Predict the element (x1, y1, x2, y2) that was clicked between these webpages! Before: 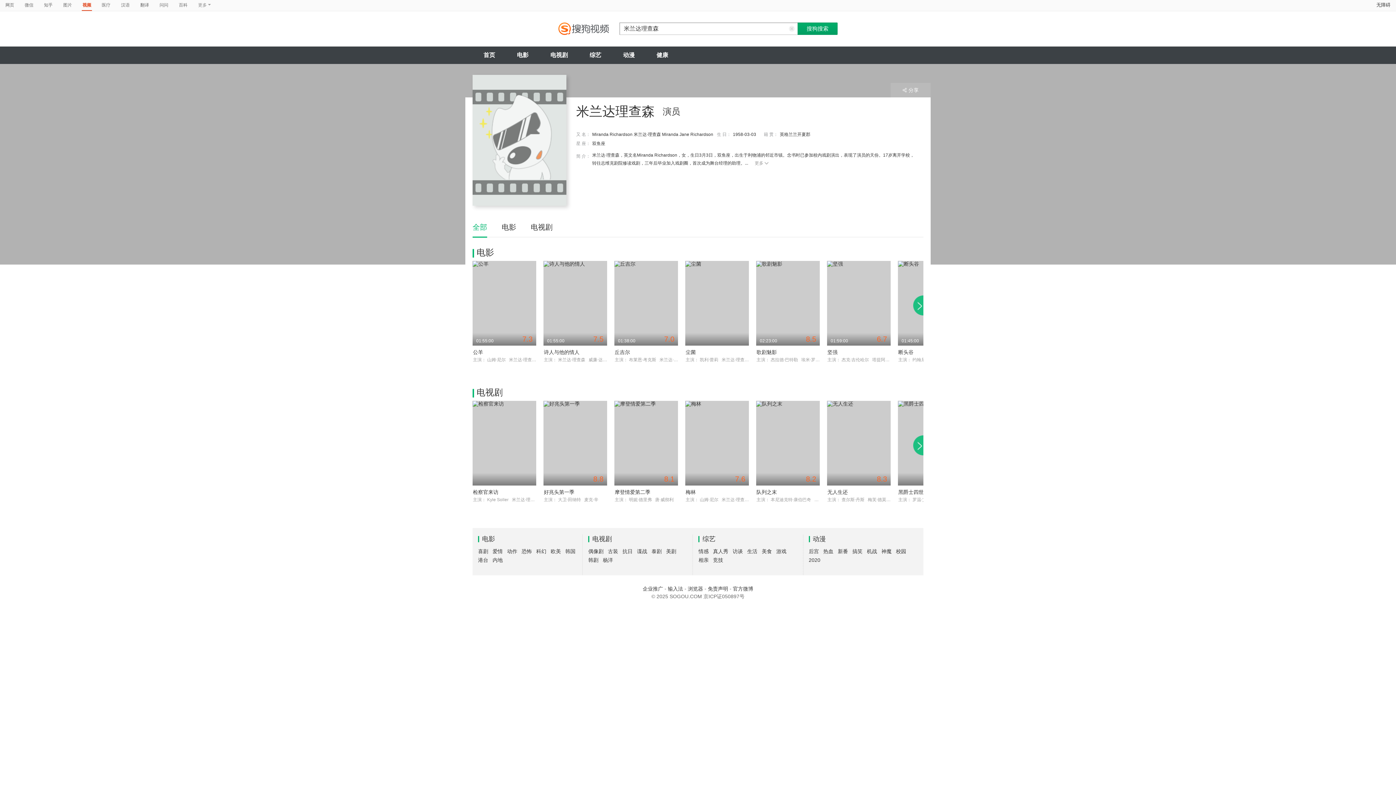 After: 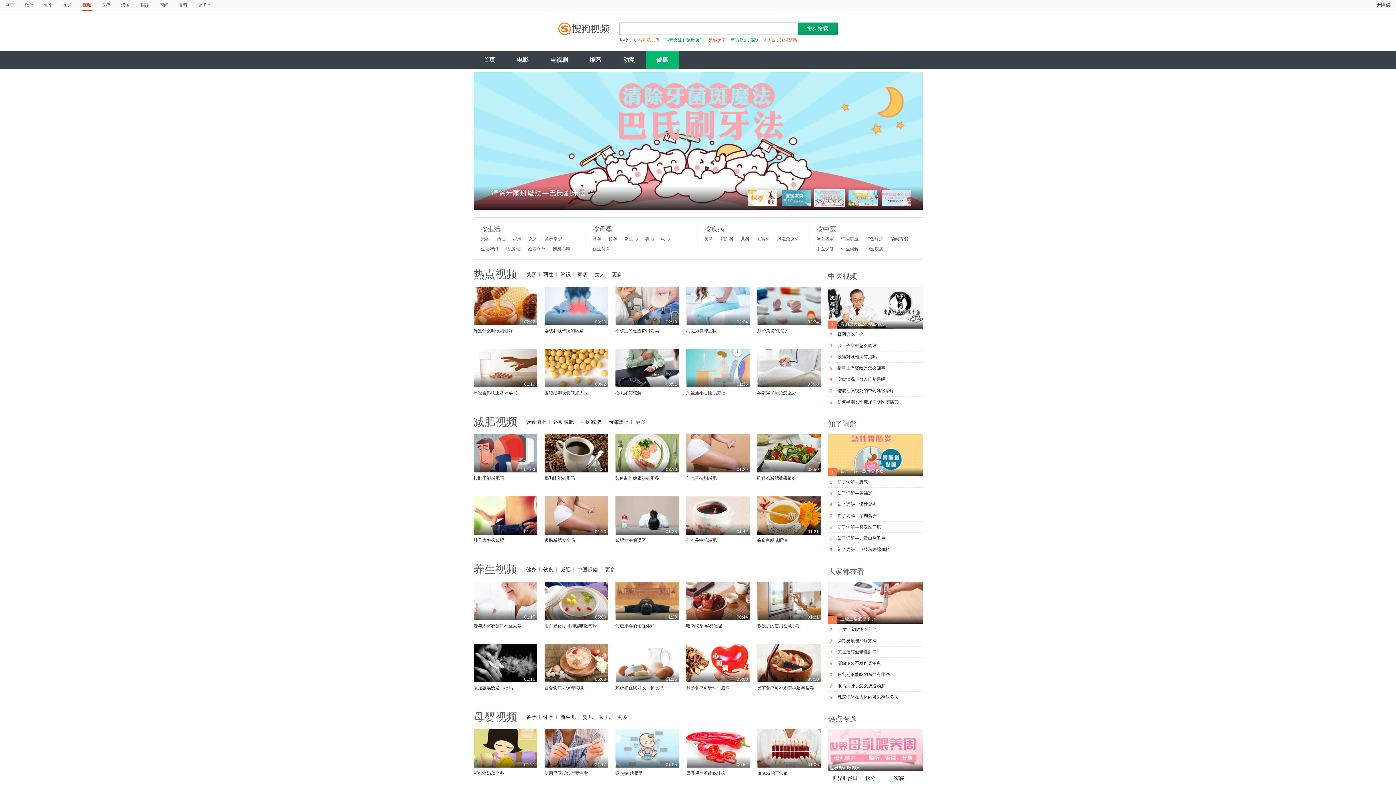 Action: bbox: (645, 46, 679, 64) label: 健康